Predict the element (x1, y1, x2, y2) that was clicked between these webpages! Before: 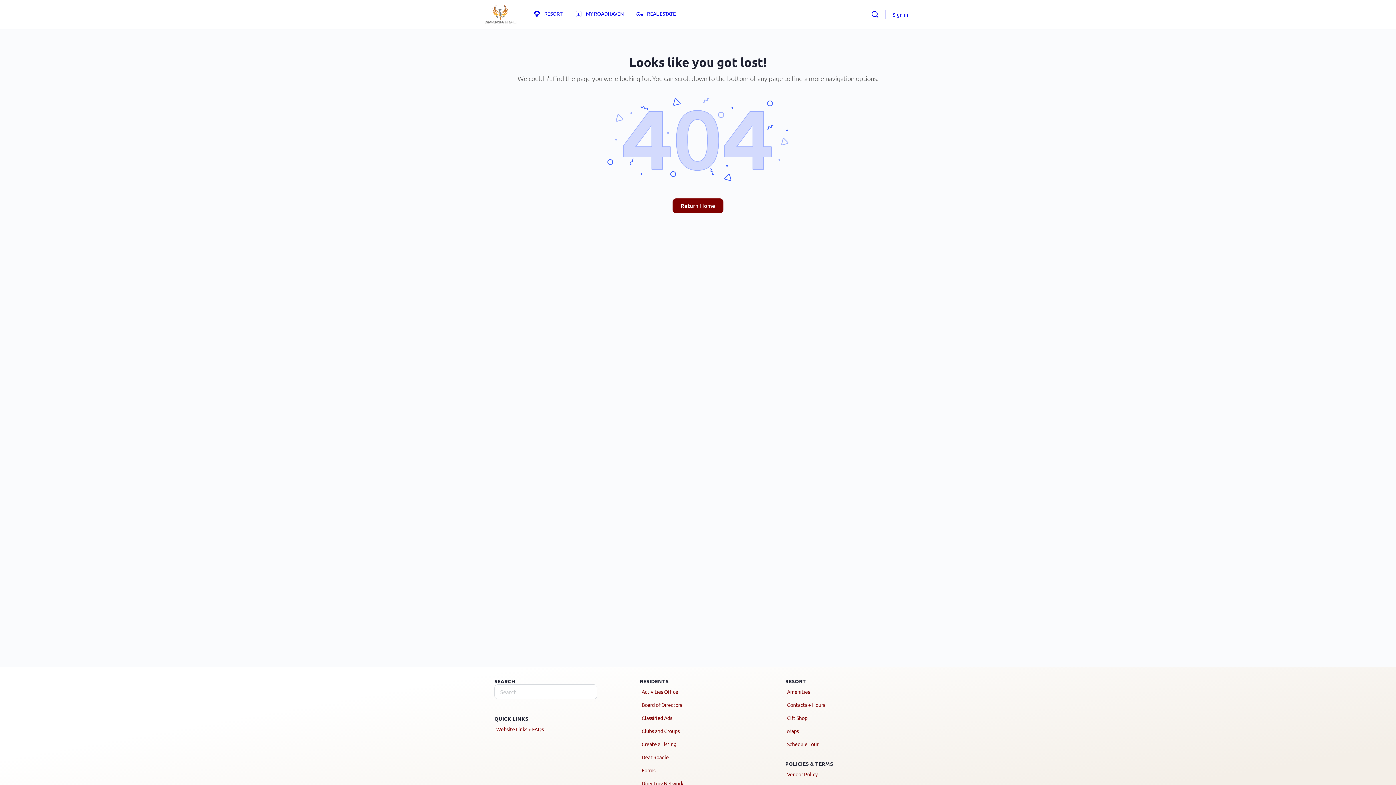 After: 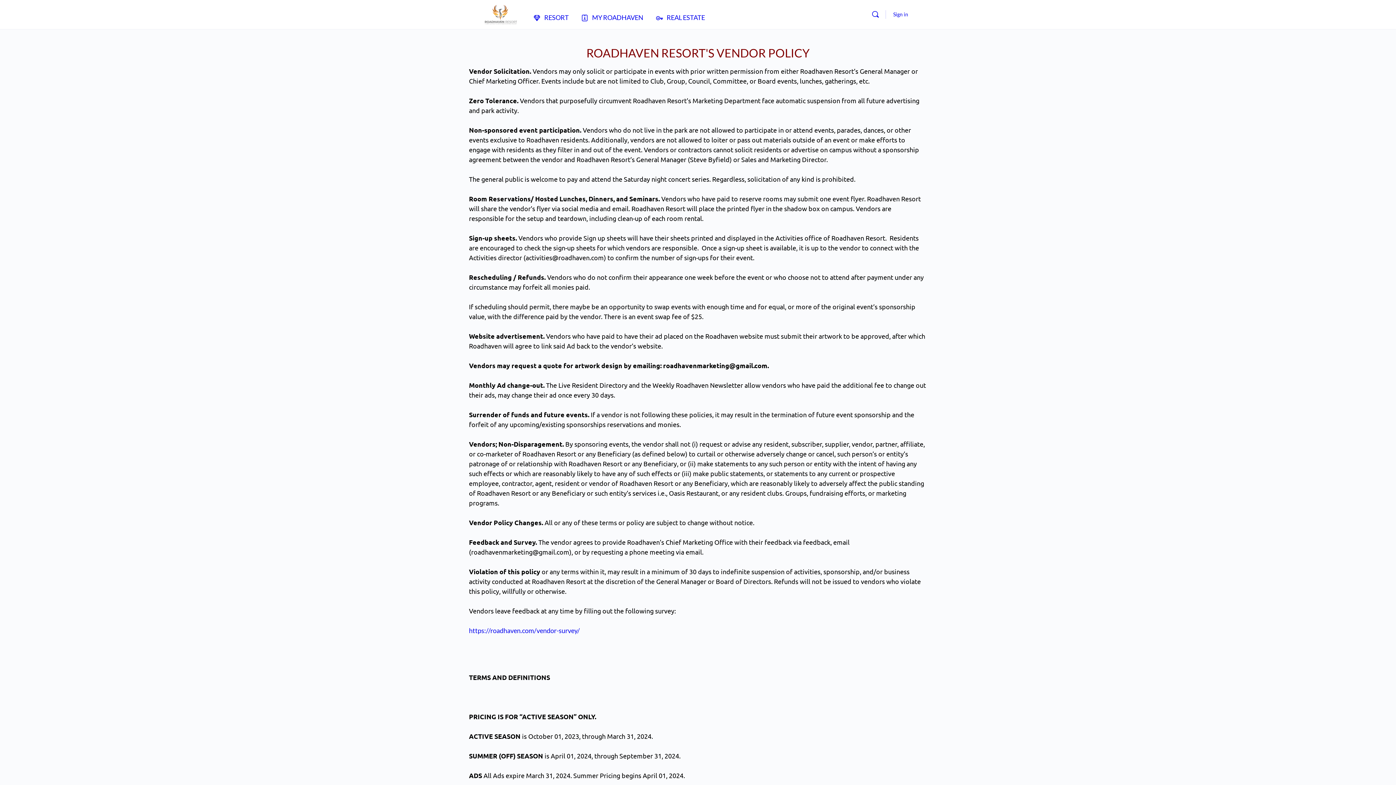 Action: bbox: (787, 769, 900, 780) label: Vendor Policy